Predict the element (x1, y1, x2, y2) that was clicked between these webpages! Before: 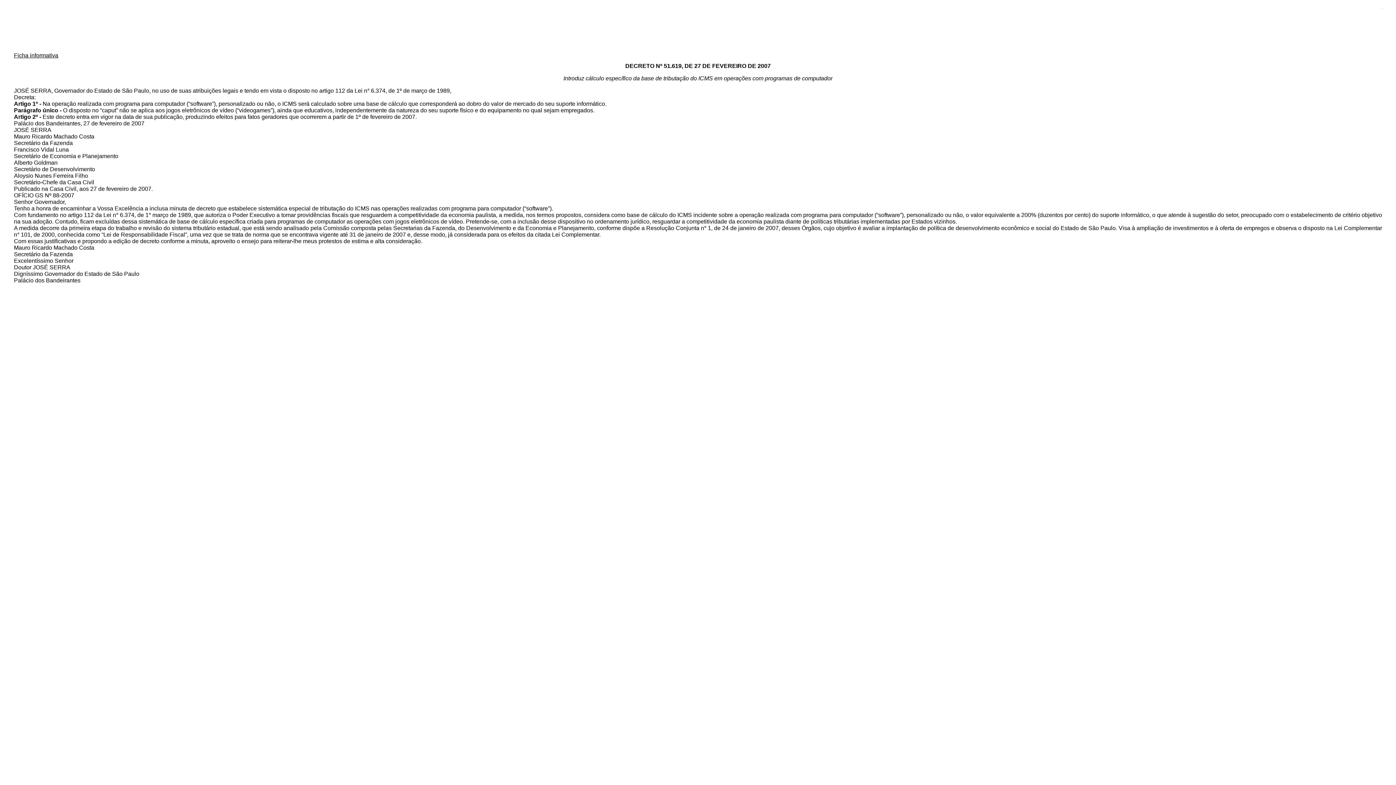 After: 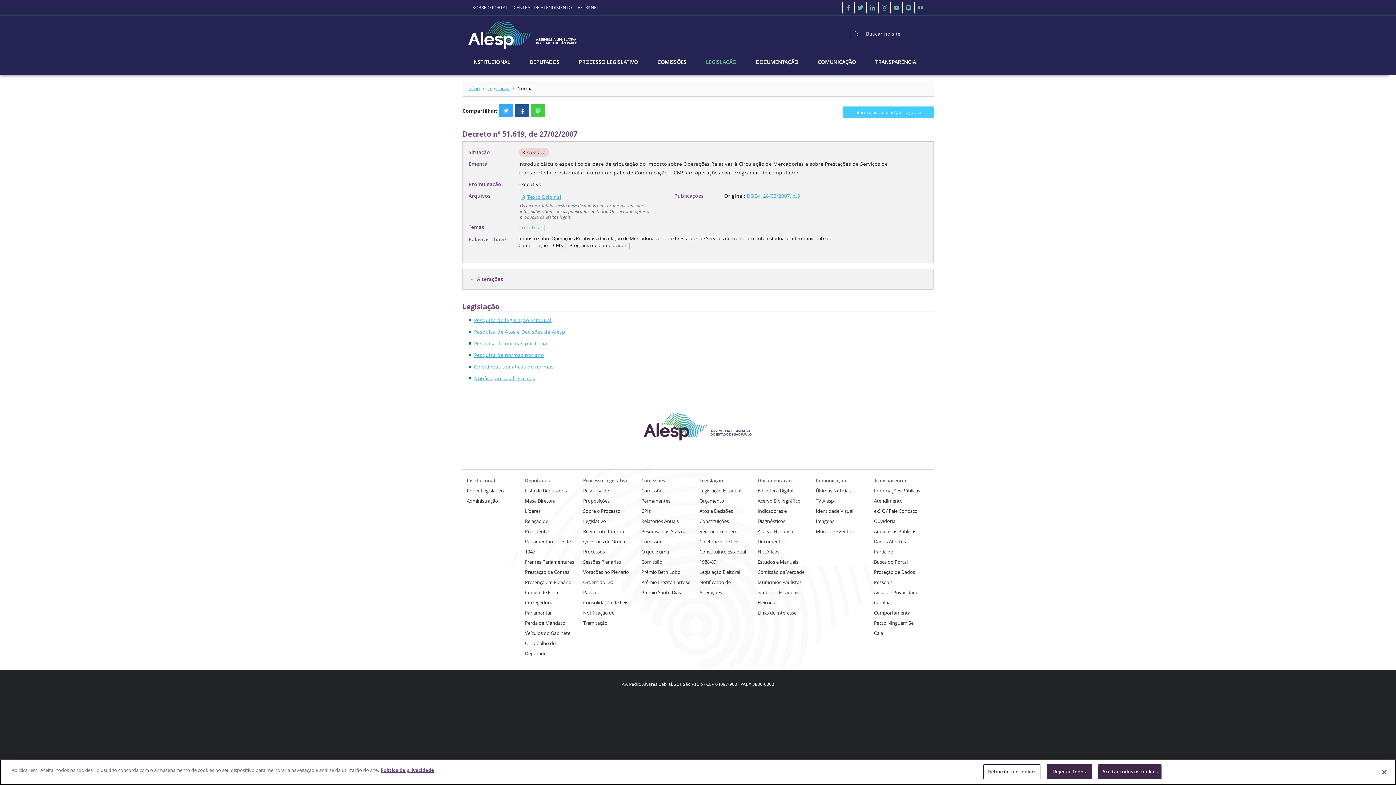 Action: label: Ficha informativa bbox: (13, 52, 58, 58)